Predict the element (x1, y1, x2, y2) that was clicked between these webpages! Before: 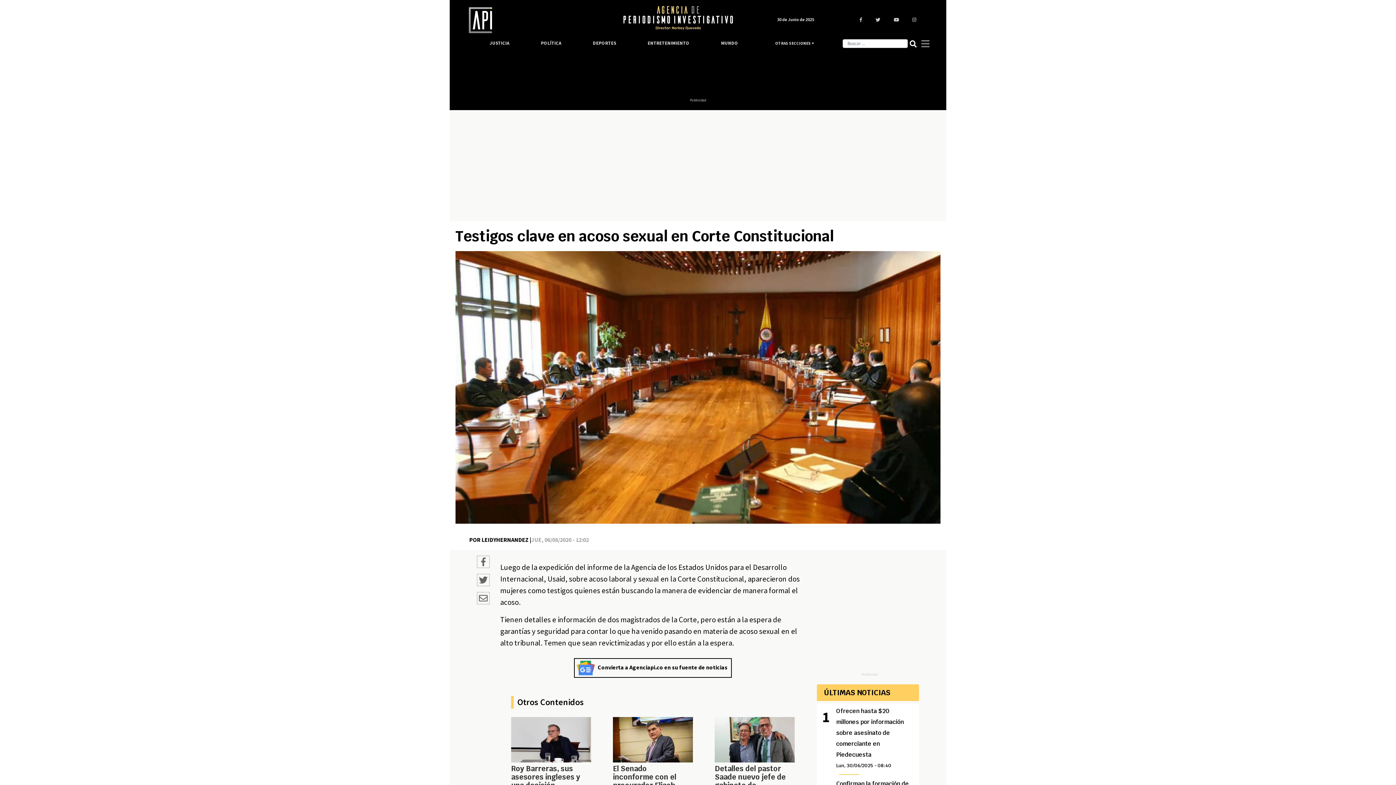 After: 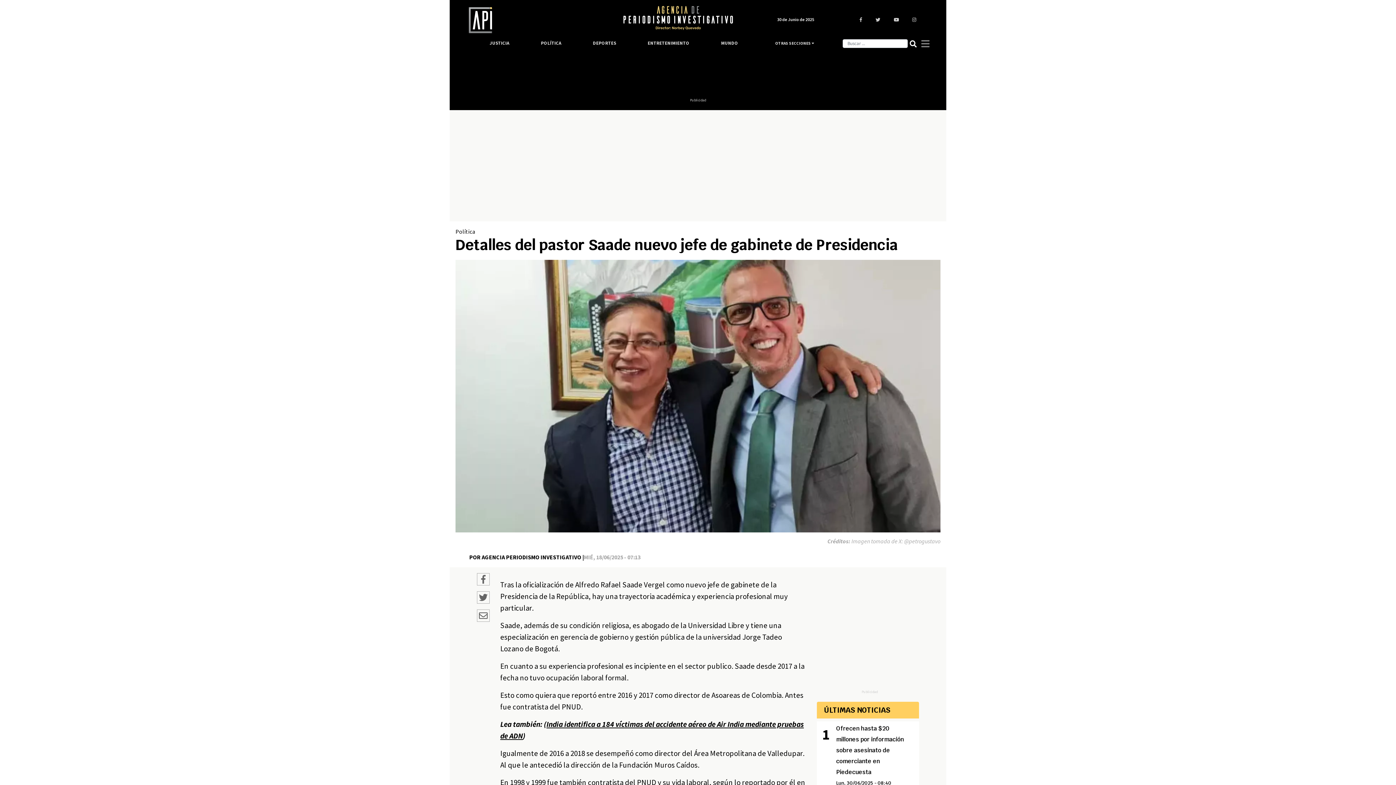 Action: bbox: (715, 717, 795, 762)